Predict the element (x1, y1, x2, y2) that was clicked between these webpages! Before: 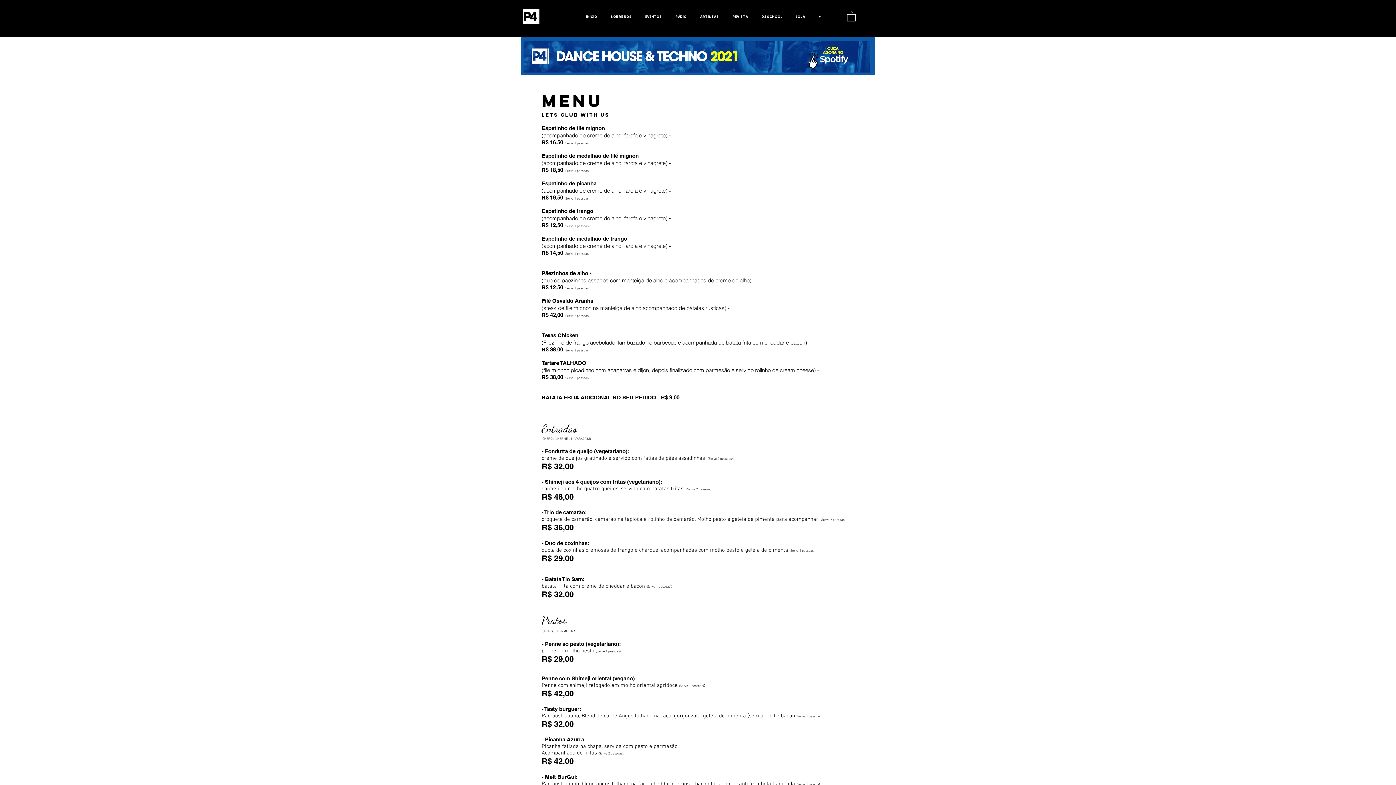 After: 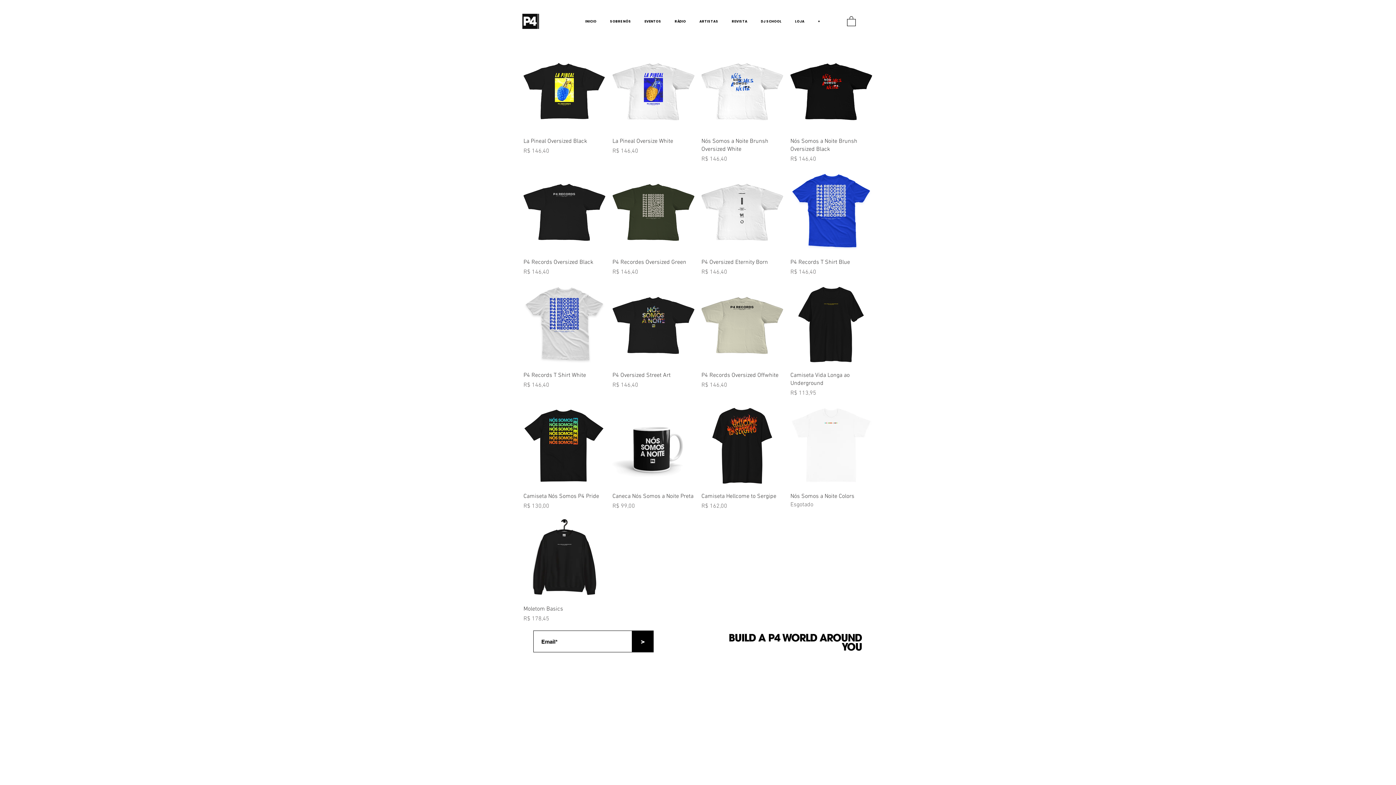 Action: bbox: (790, 7, 813, 25) label: LOJA